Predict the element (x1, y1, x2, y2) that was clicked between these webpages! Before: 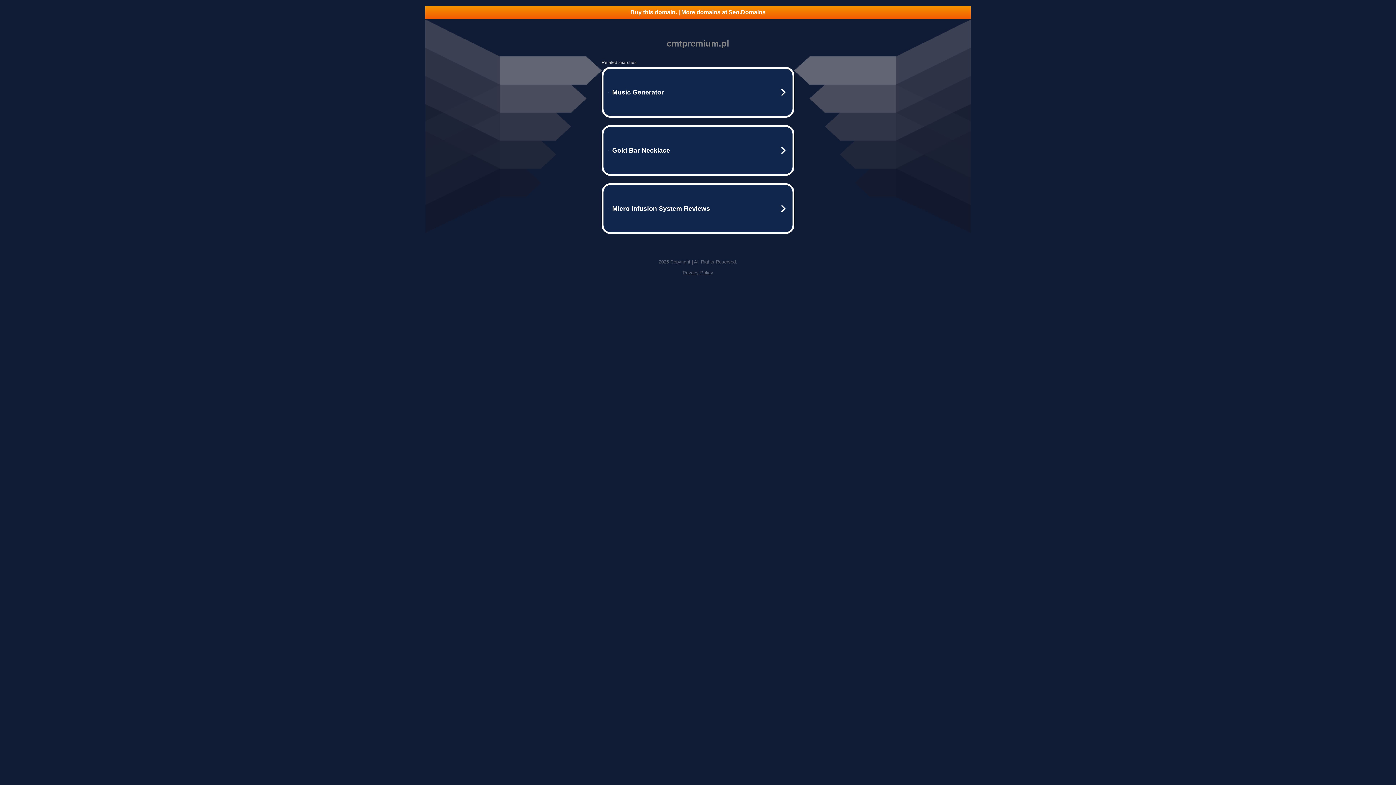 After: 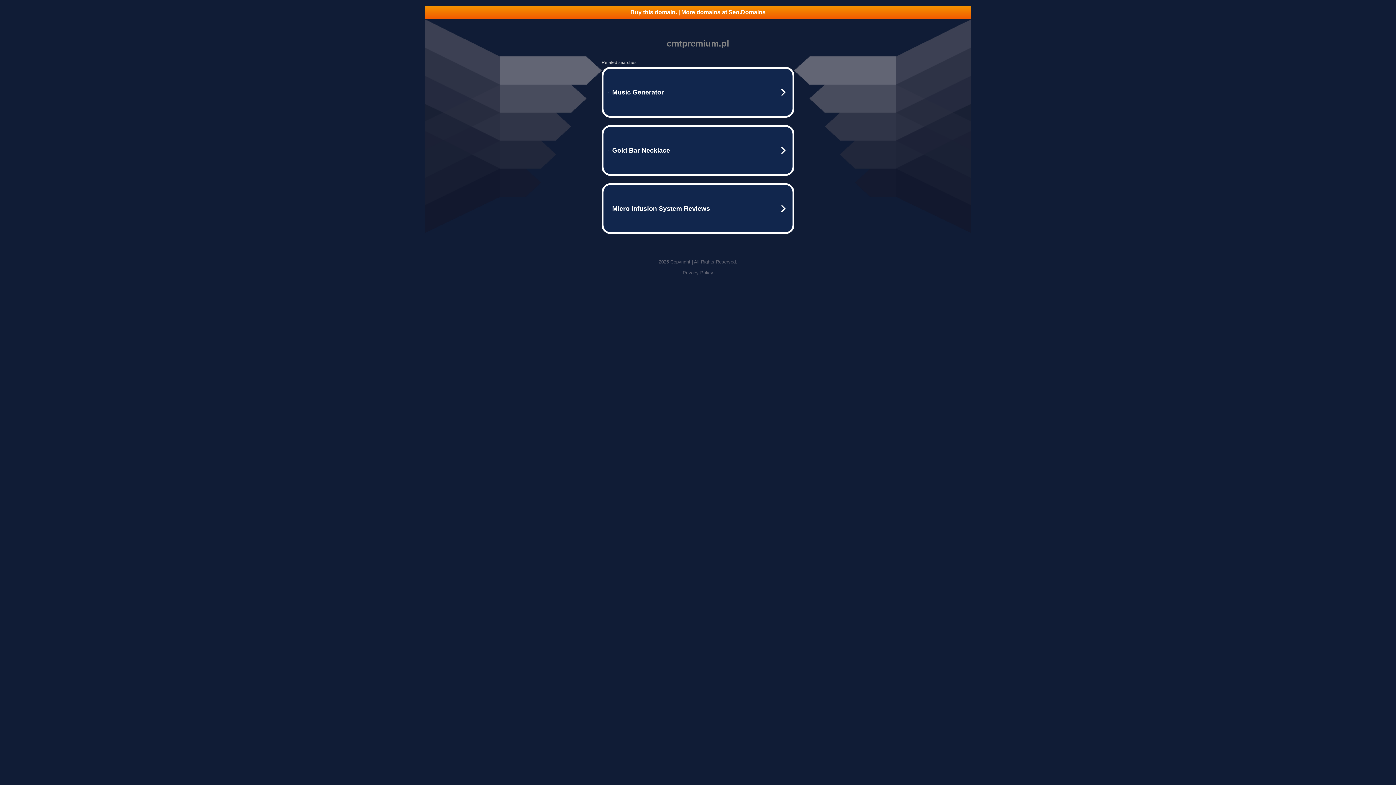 Action: label: Privacy Policy bbox: (682, 270, 713, 275)